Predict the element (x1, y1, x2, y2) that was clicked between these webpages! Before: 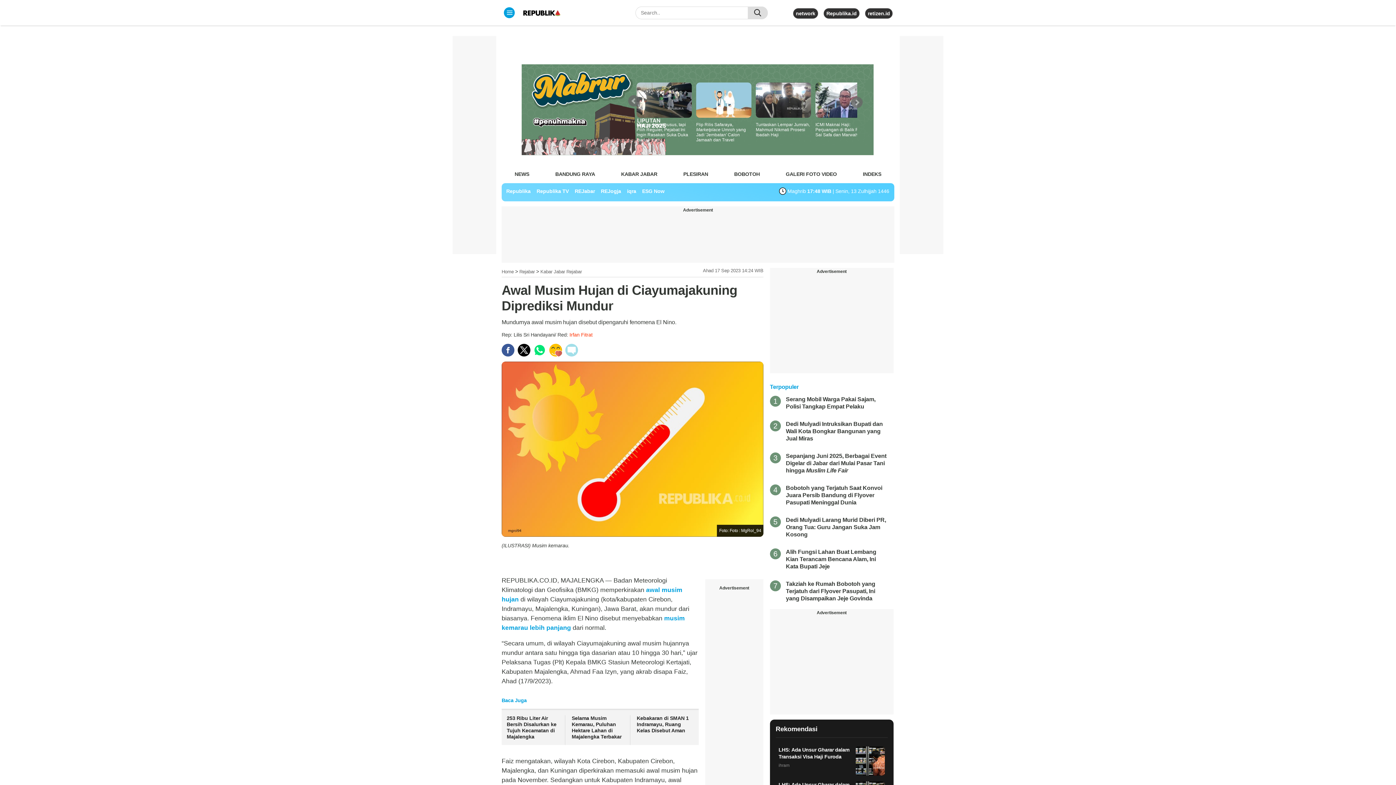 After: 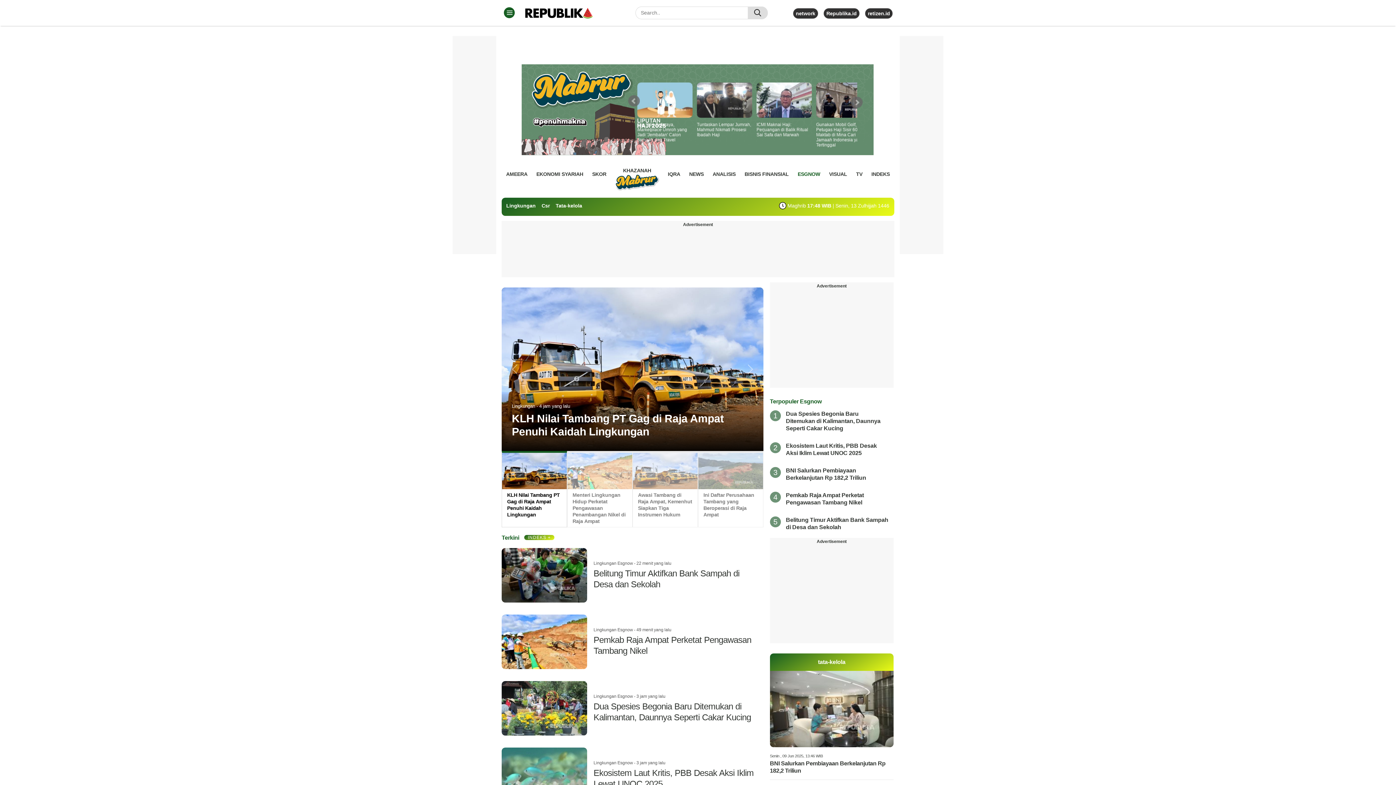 Action: bbox: (642, 188, 664, 194) label: ESG Now